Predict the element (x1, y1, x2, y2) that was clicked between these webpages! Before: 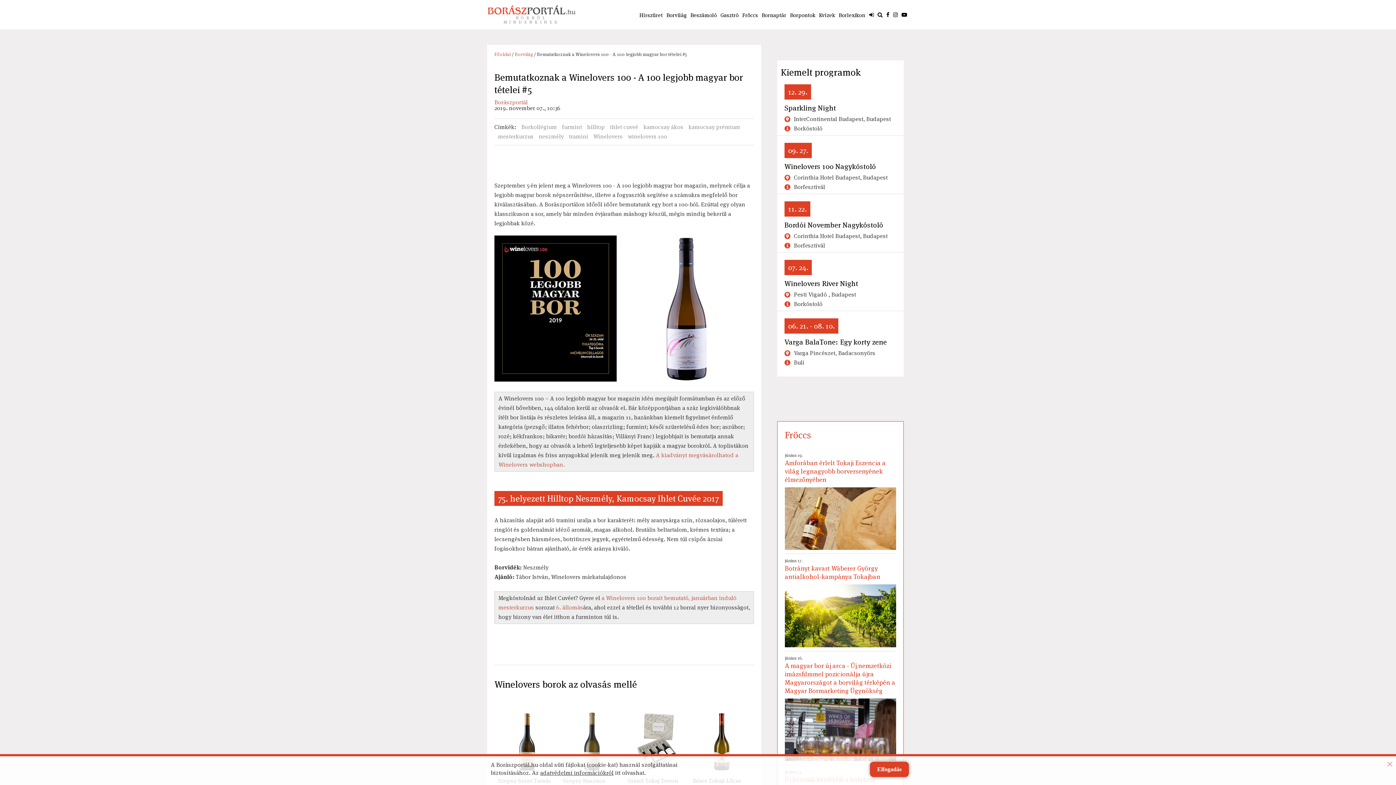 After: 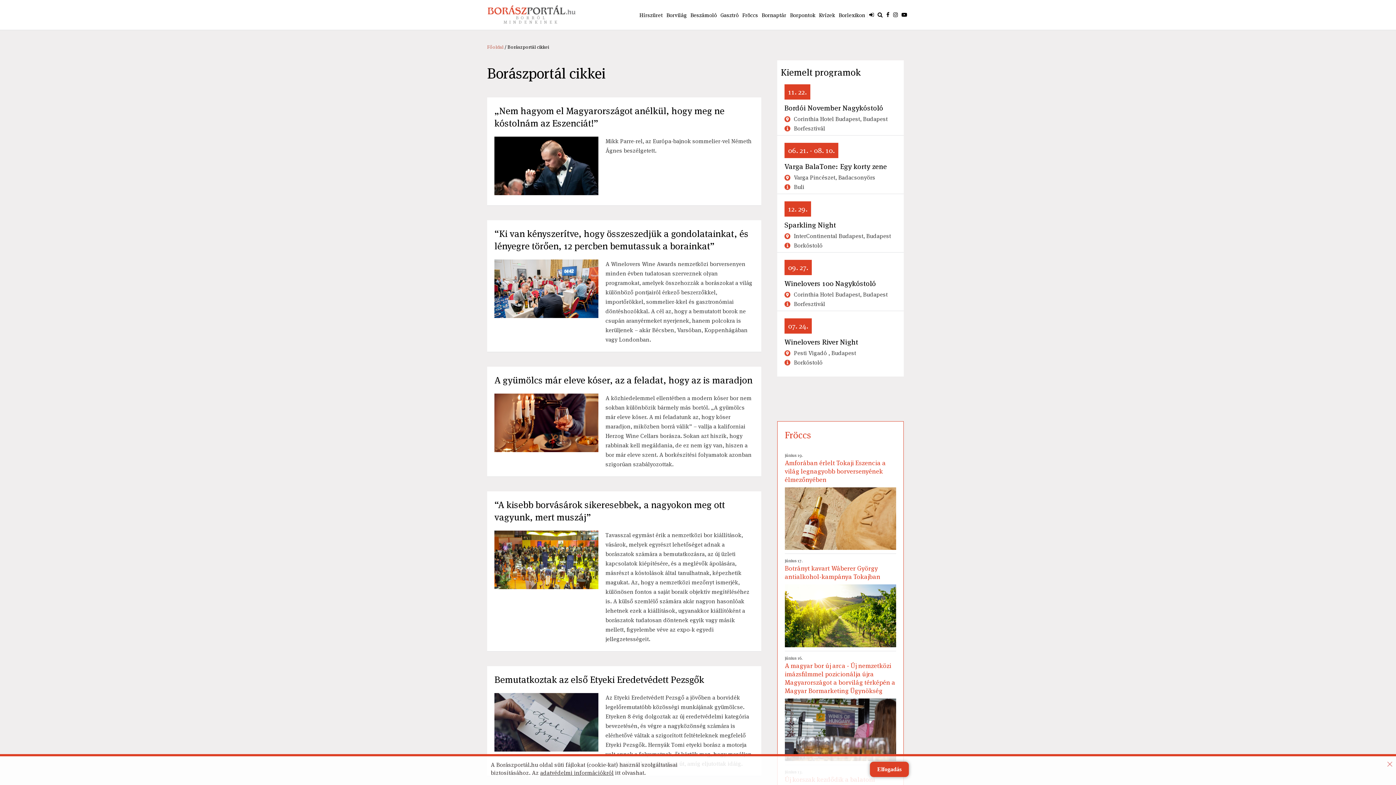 Action: label: Borászportál bbox: (494, 98, 528, 106)